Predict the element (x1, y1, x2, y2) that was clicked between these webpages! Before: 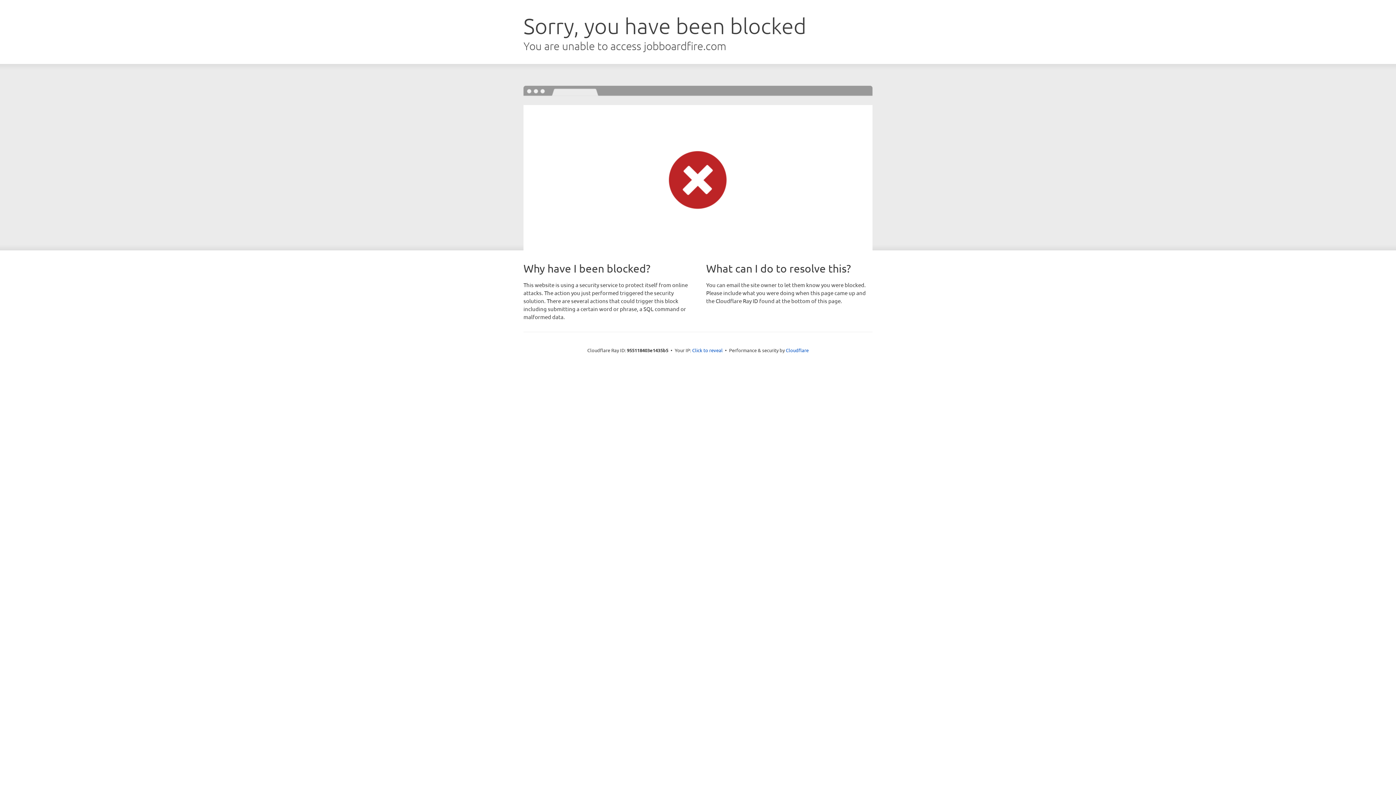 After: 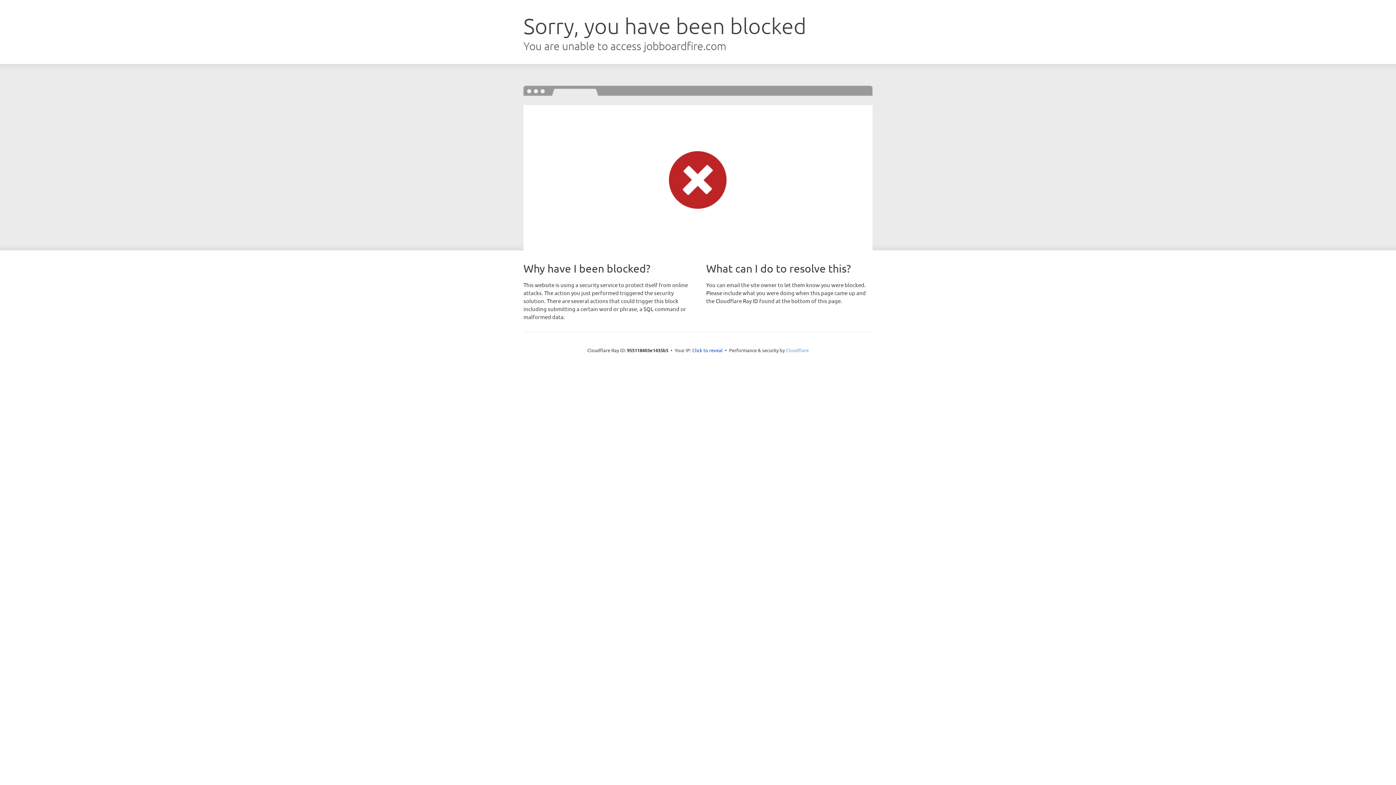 Action: label: Cloudflare bbox: (786, 347, 808, 353)